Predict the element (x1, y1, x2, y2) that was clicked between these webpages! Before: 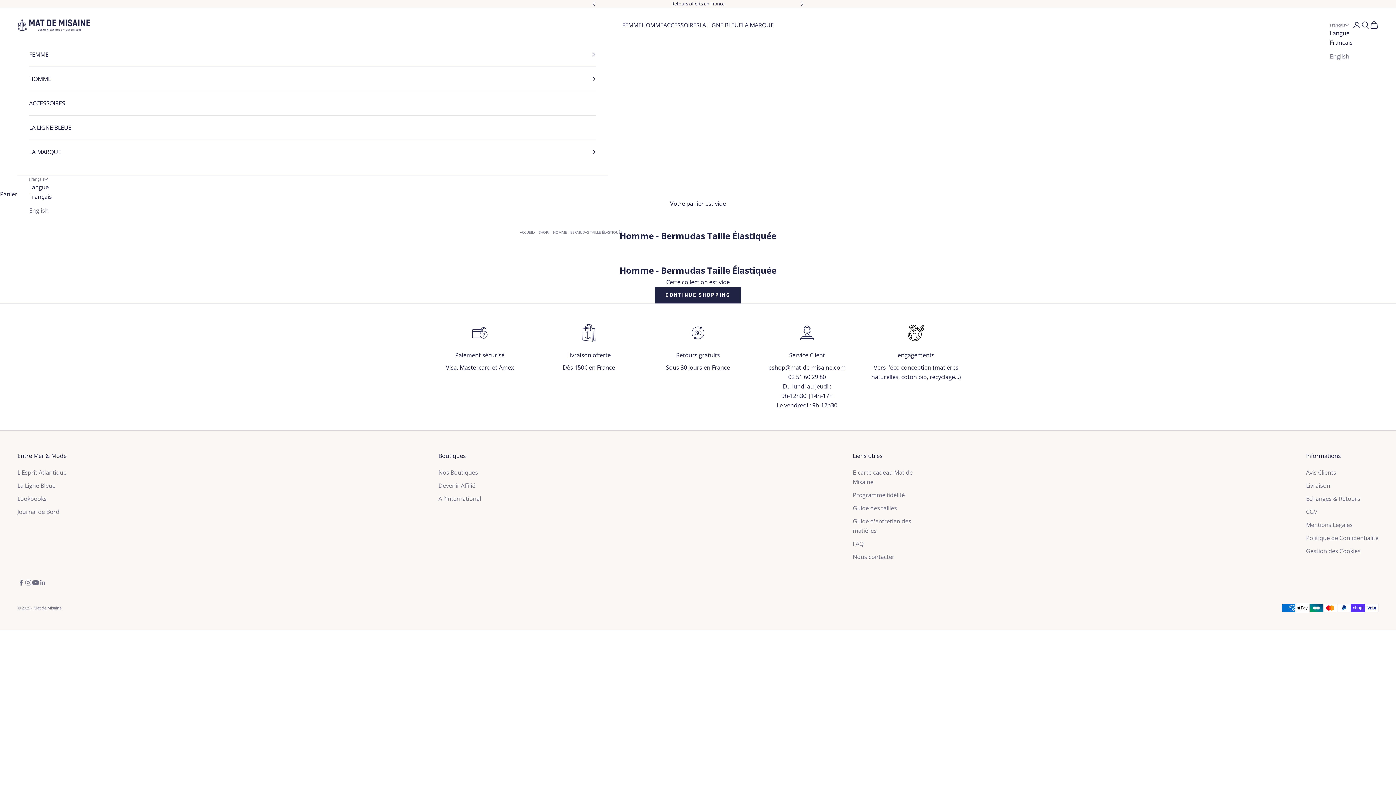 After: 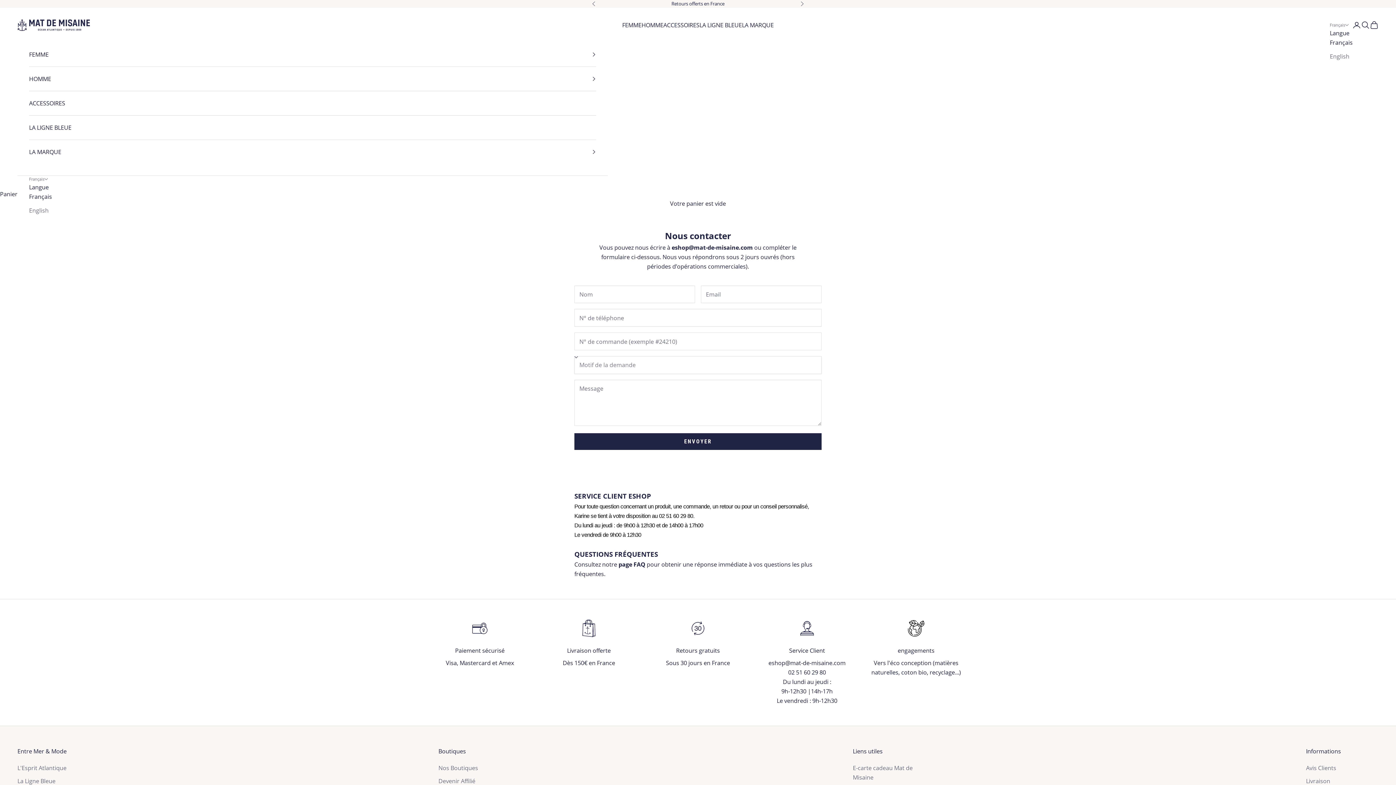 Action: label: Nous contacter bbox: (853, 553, 894, 561)